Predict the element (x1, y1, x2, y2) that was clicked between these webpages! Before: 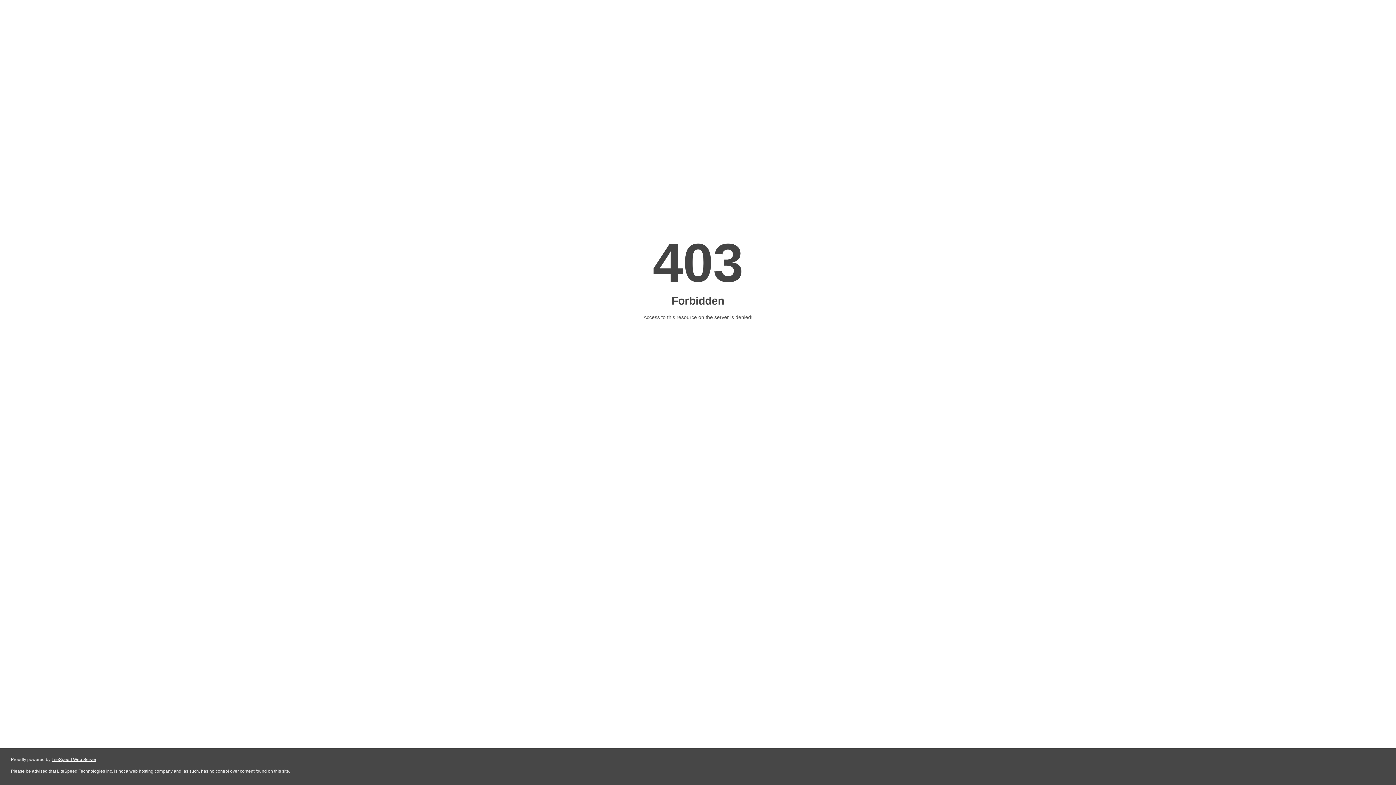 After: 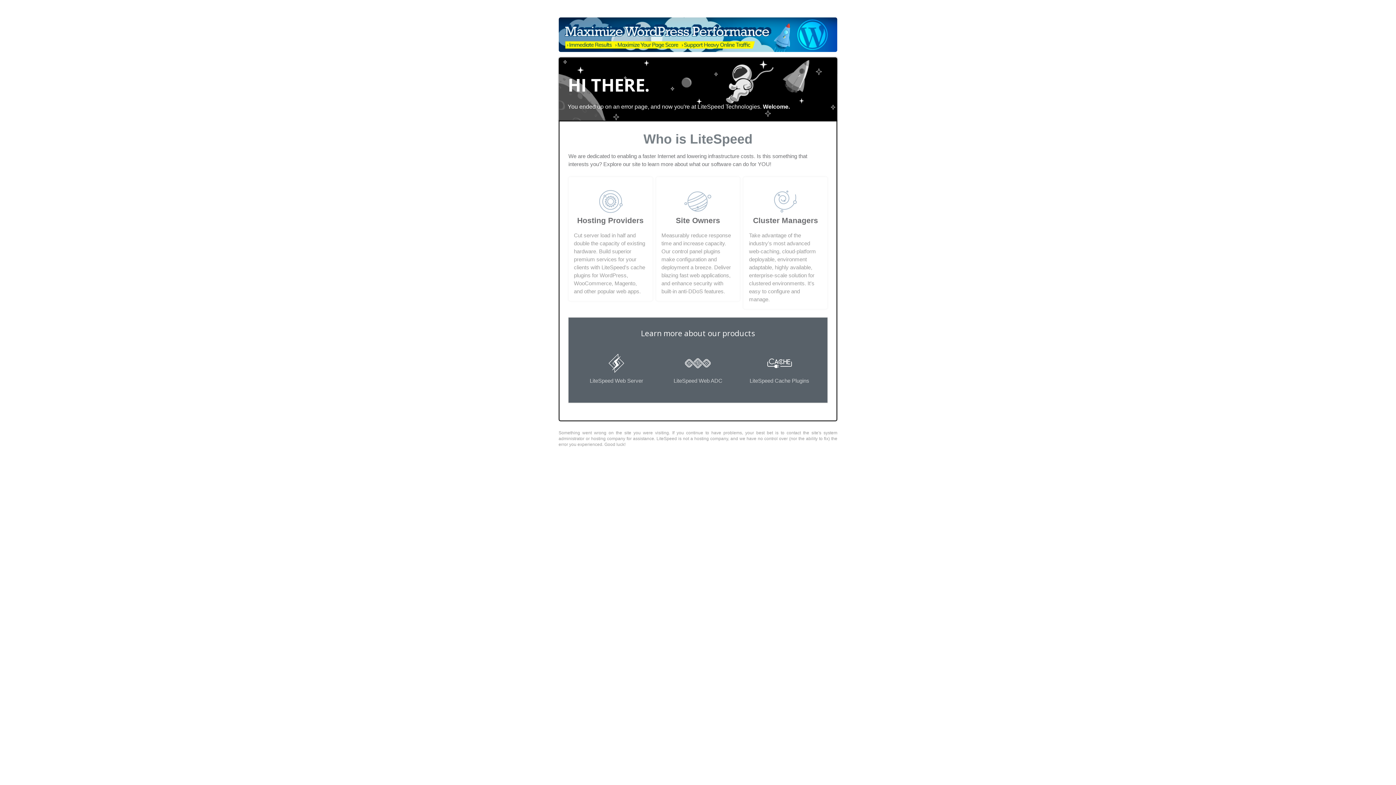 Action: label: LiteSpeed Web Server bbox: (51, 757, 96, 762)